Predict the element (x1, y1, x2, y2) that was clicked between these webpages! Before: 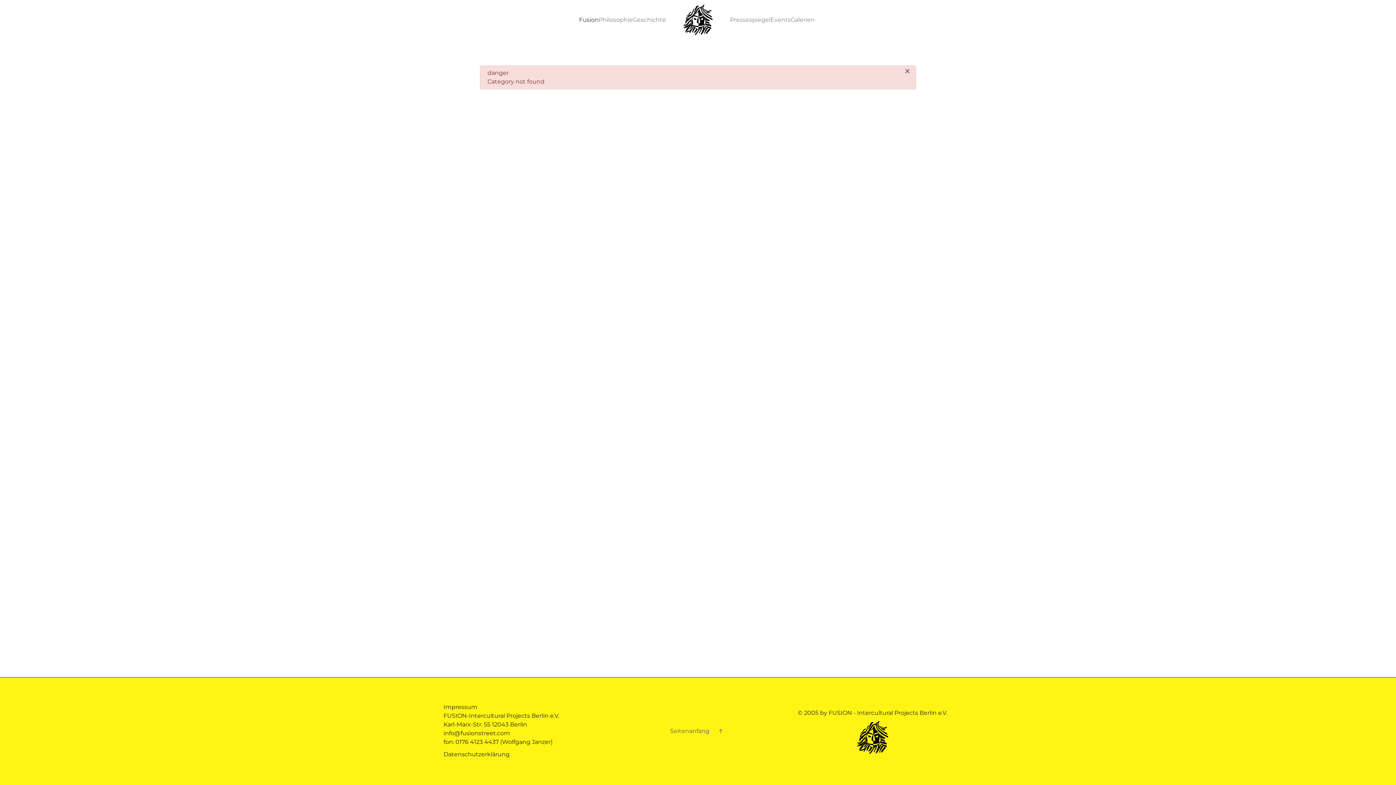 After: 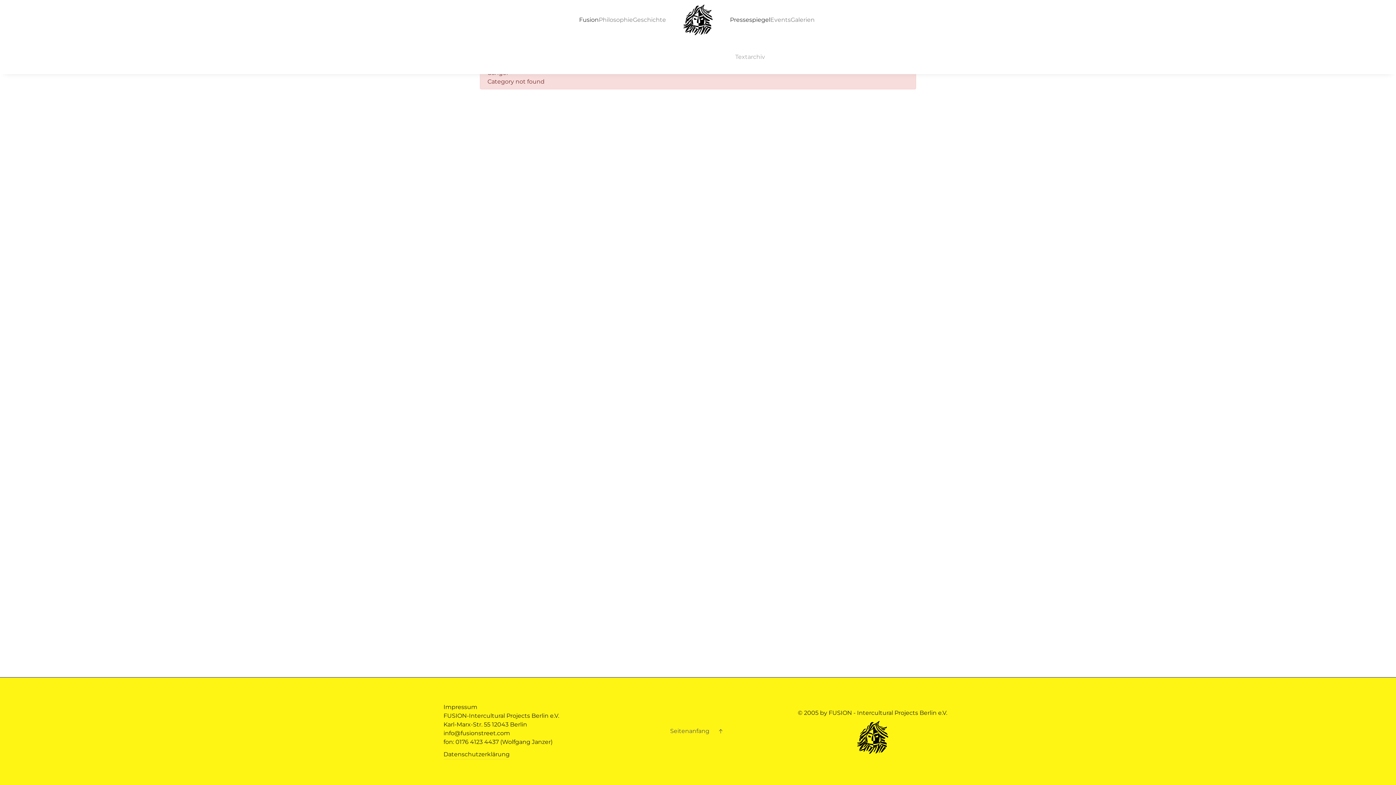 Action: label: Pressespiegel bbox: (730, 3, 770, 36)